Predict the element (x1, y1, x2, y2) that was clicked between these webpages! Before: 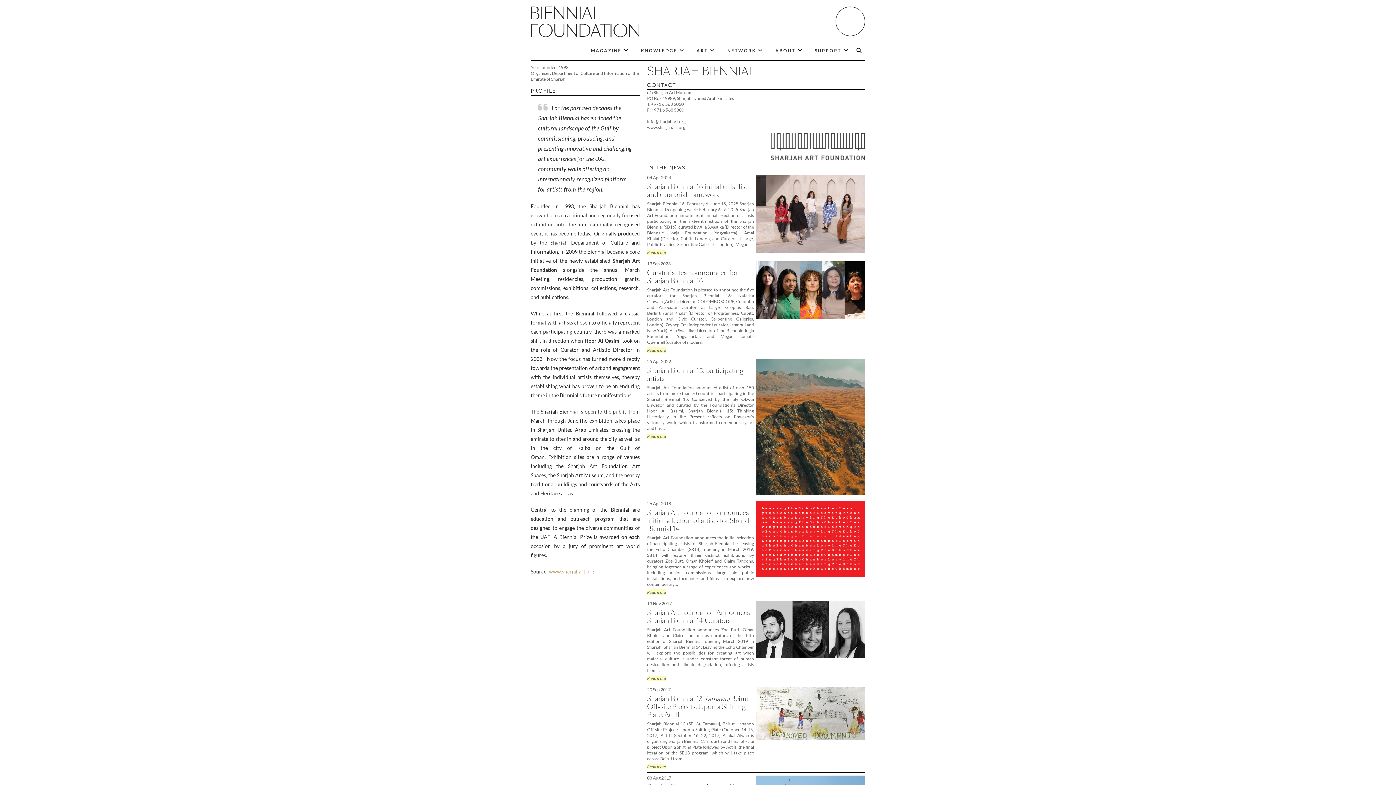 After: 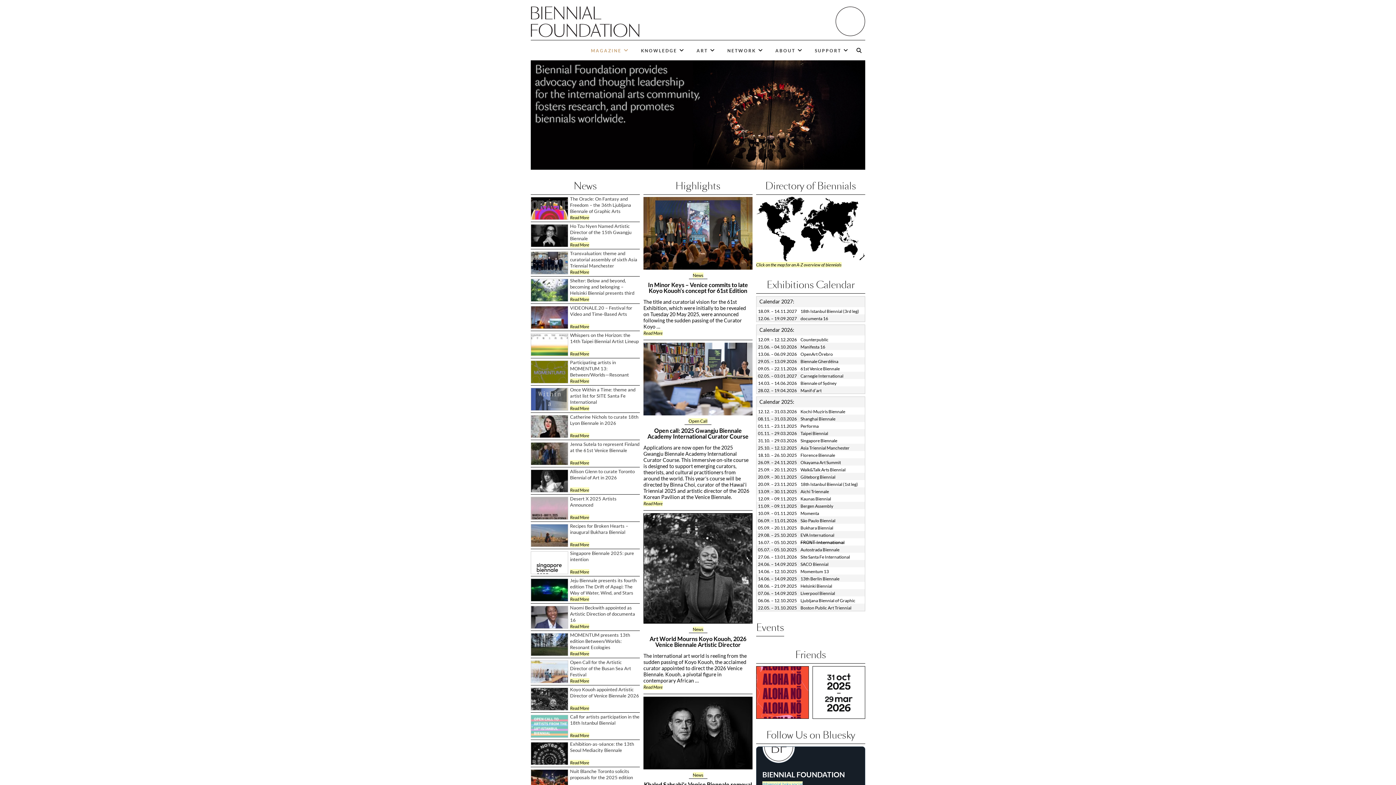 Action: label: MAGAZINE bbox: (585, 40, 634, 60)